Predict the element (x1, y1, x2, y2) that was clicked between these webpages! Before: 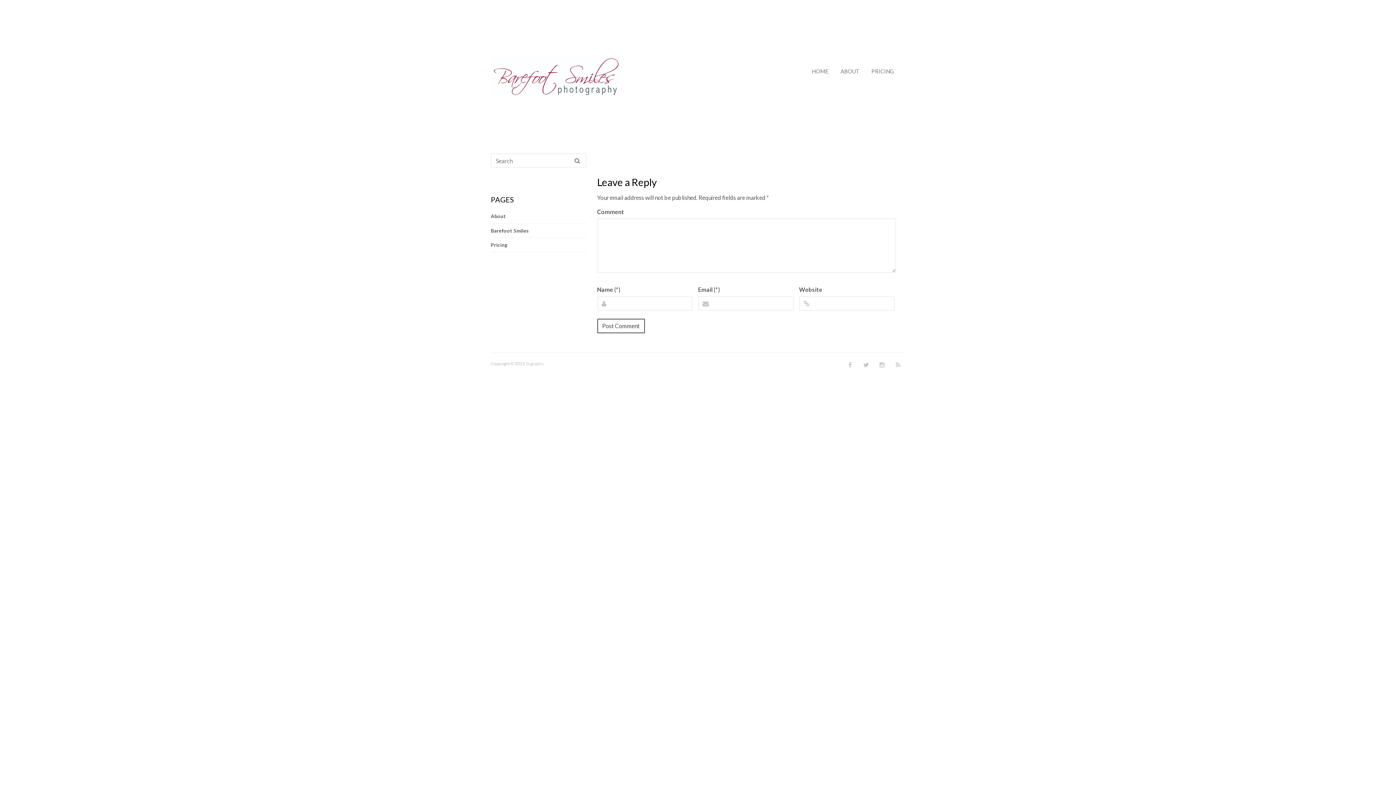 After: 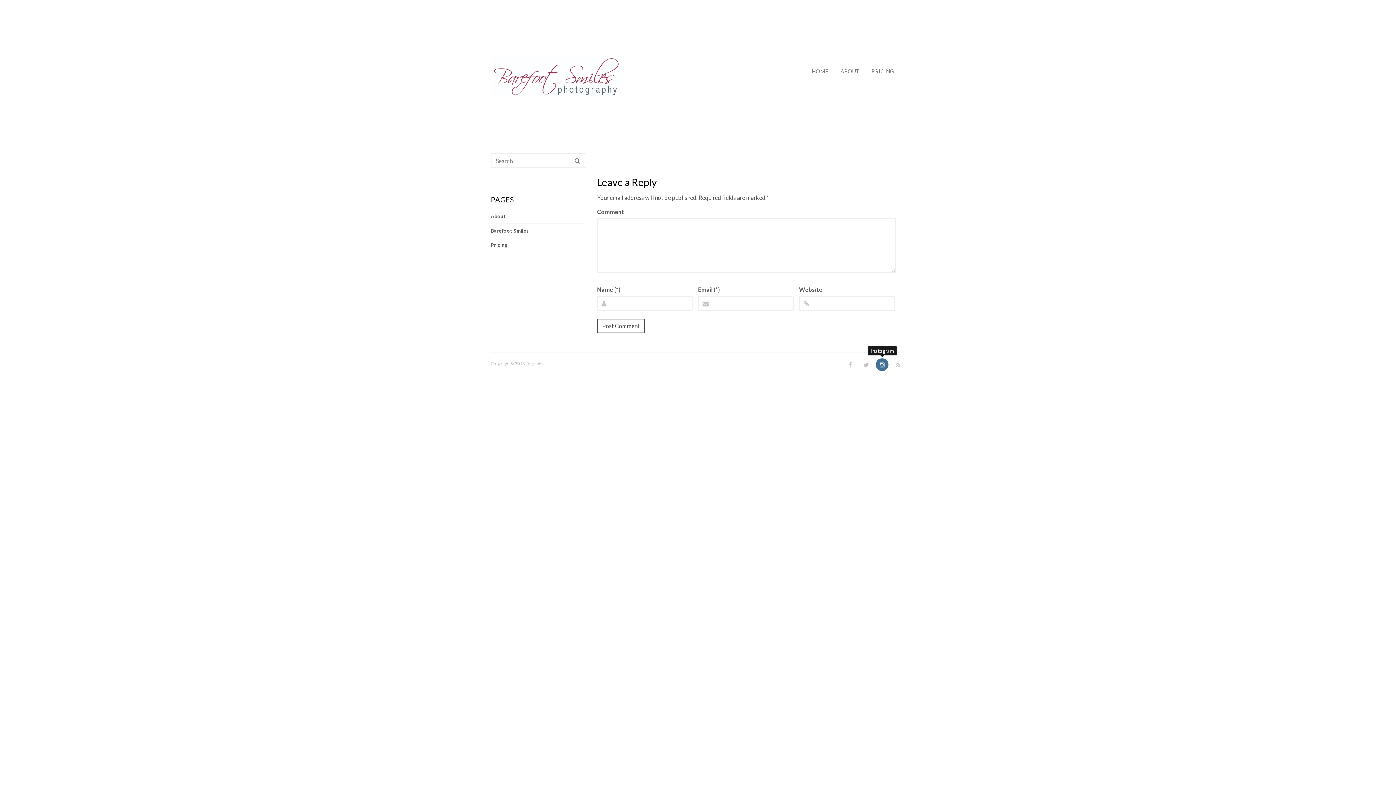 Action: bbox: (876, 358, 888, 371)